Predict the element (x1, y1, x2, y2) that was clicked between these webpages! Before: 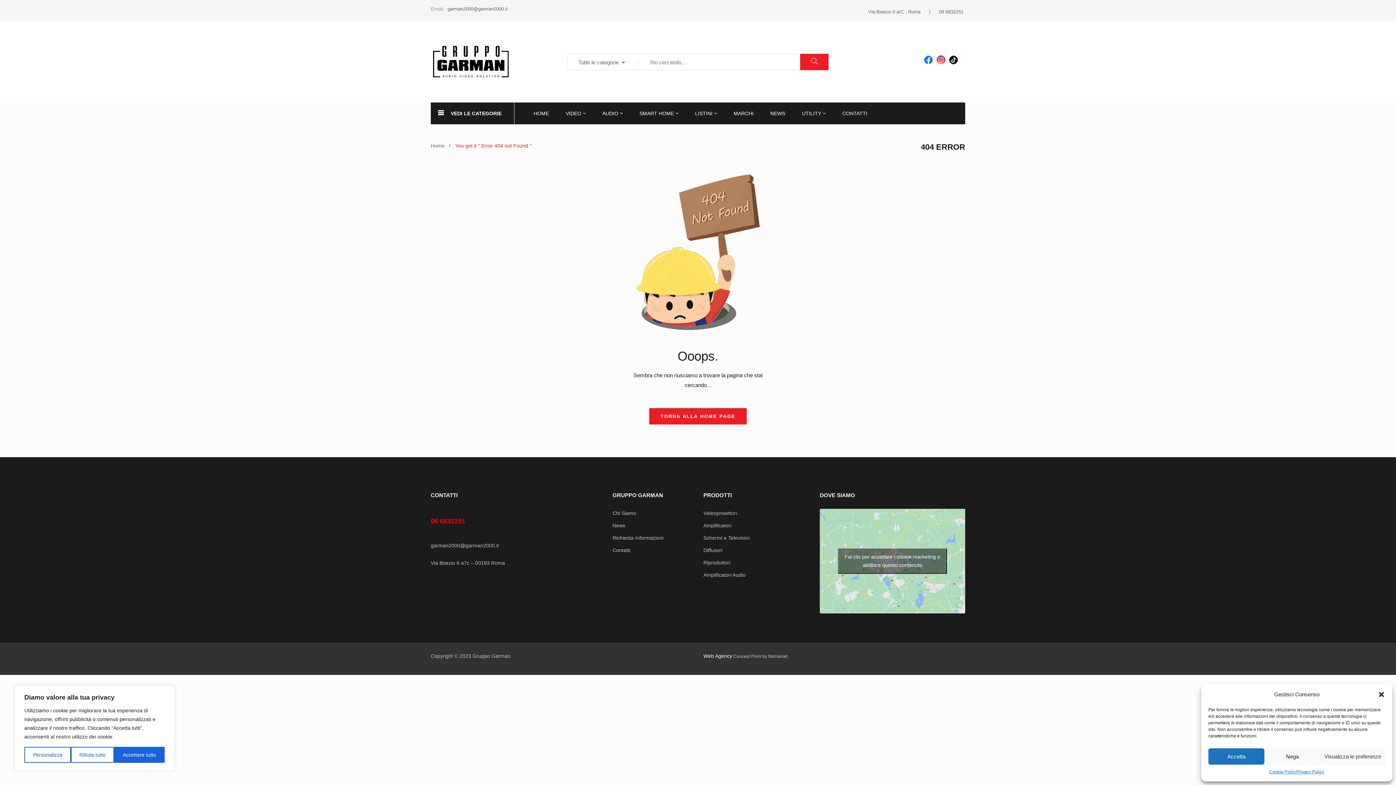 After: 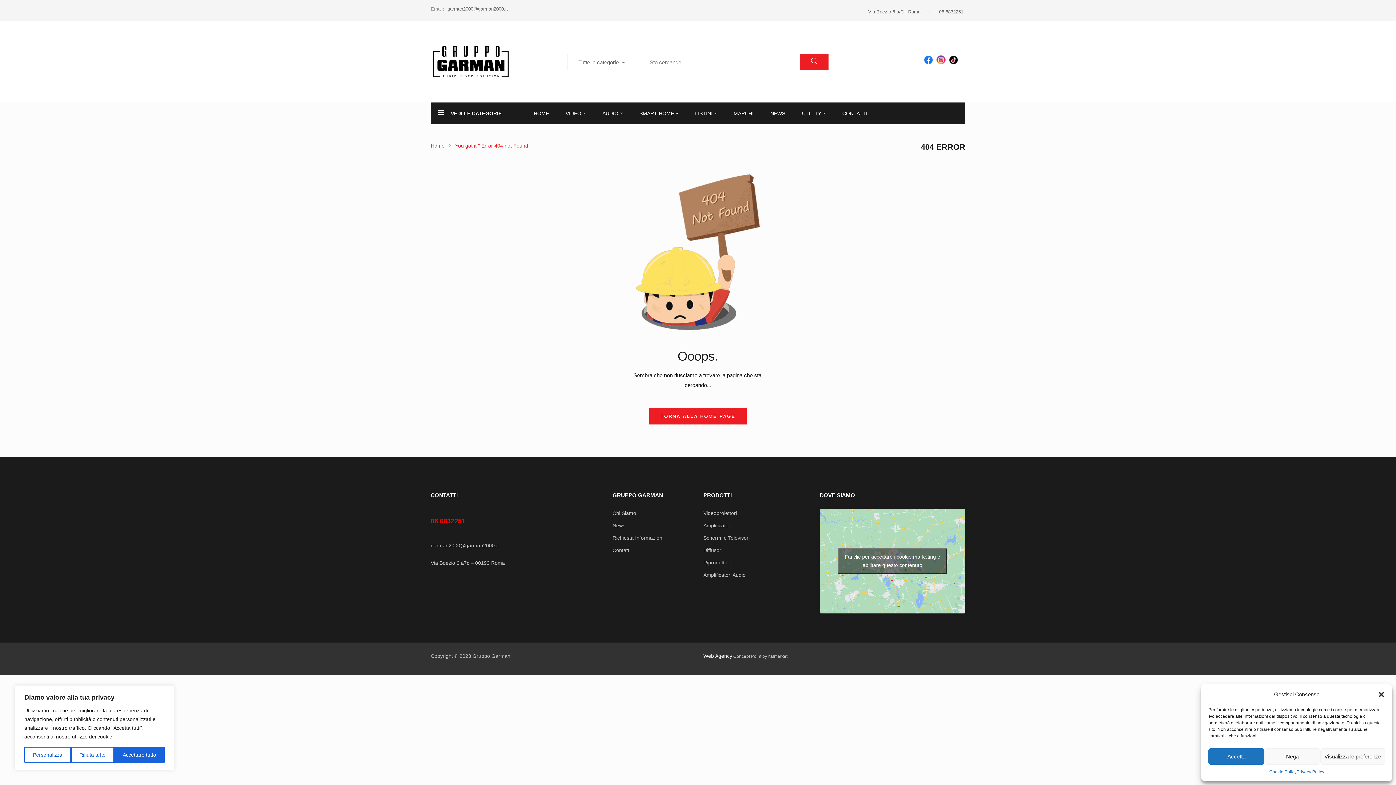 Action: bbox: (924, 55, 933, 64)